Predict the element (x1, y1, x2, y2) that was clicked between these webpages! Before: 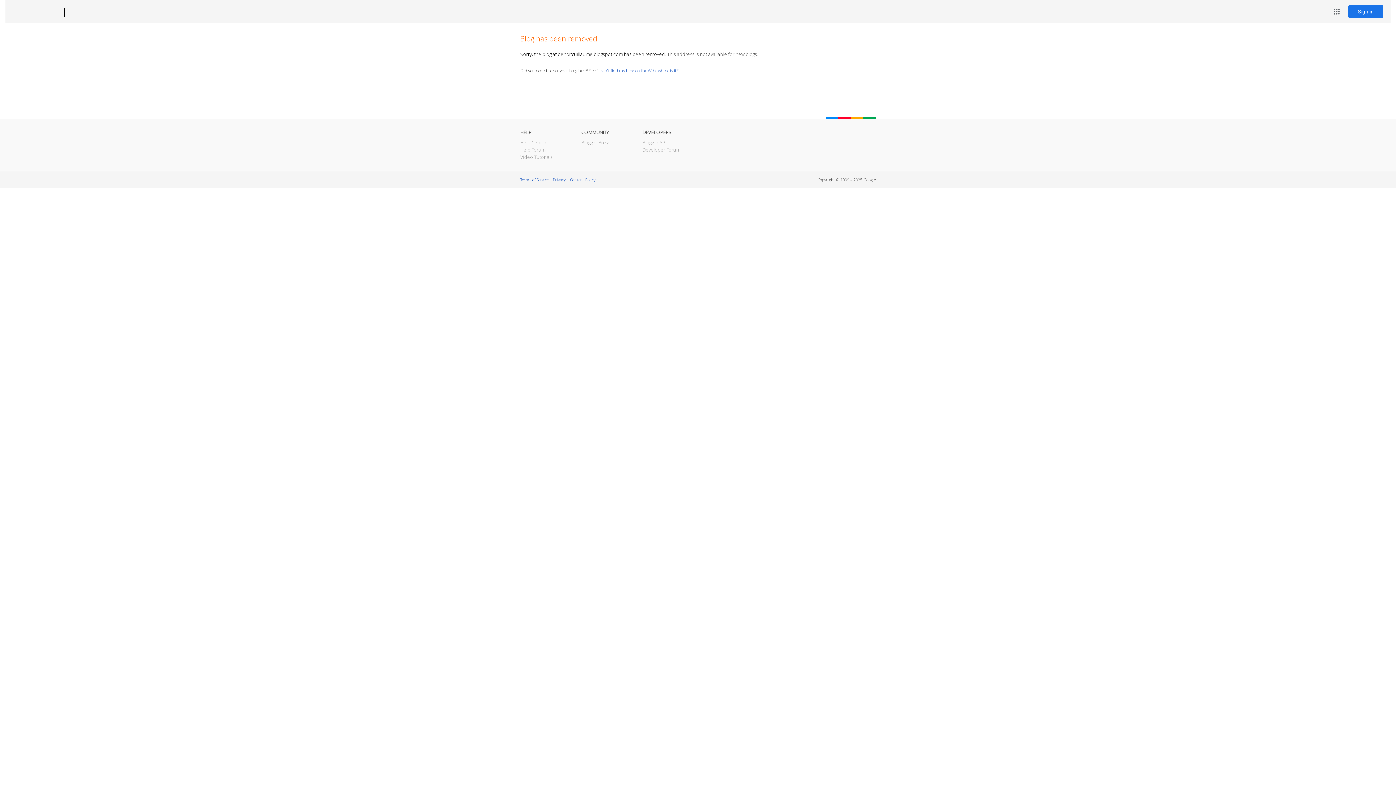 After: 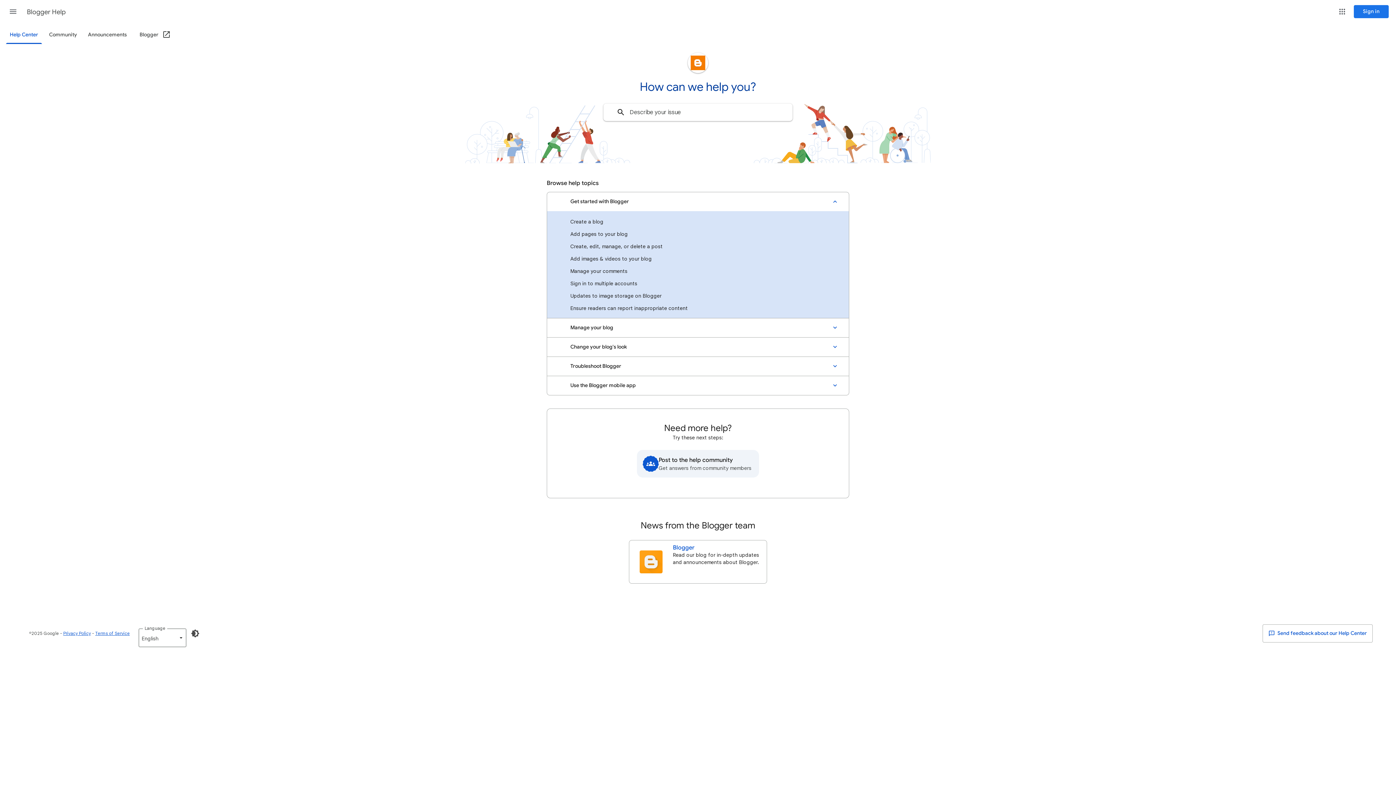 Action: bbox: (520, 139, 546, 145) label: Help Center